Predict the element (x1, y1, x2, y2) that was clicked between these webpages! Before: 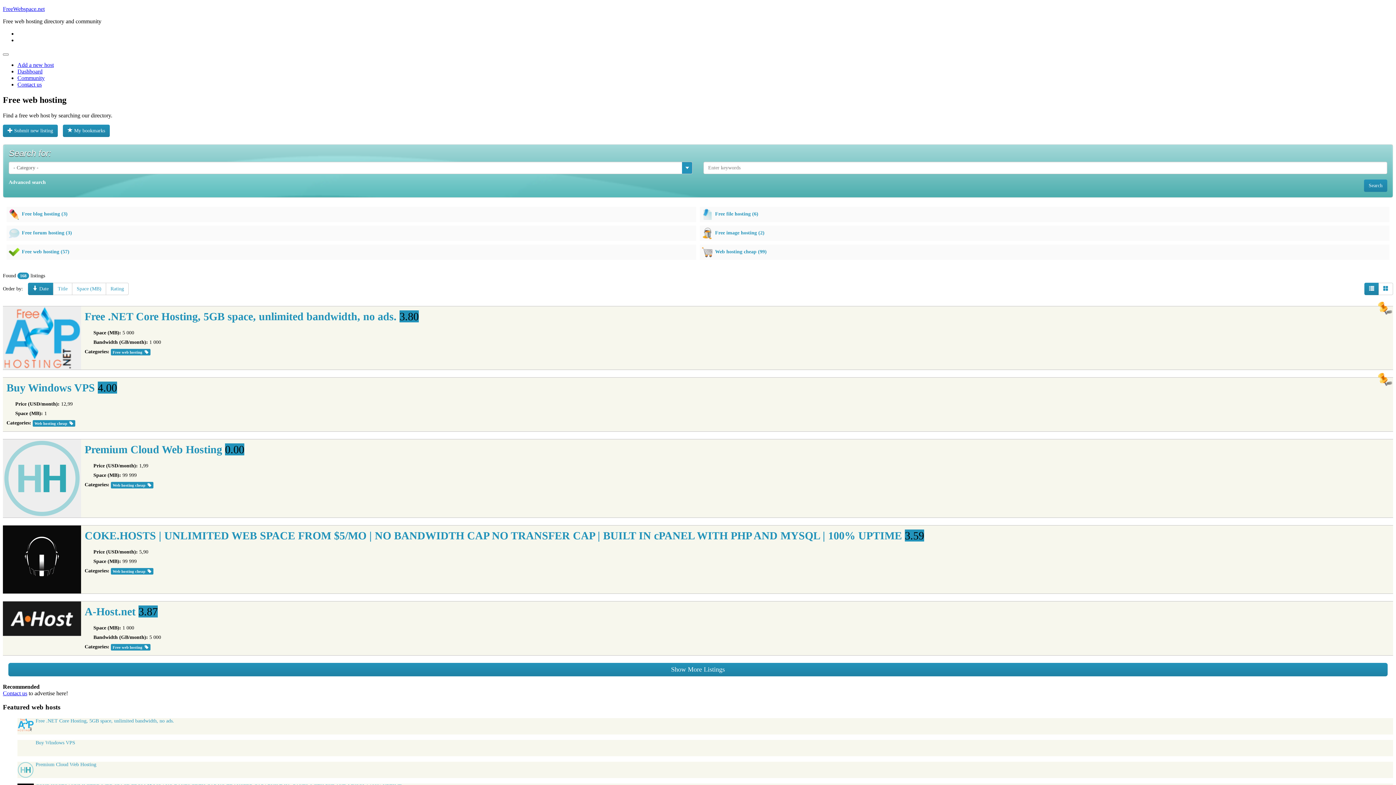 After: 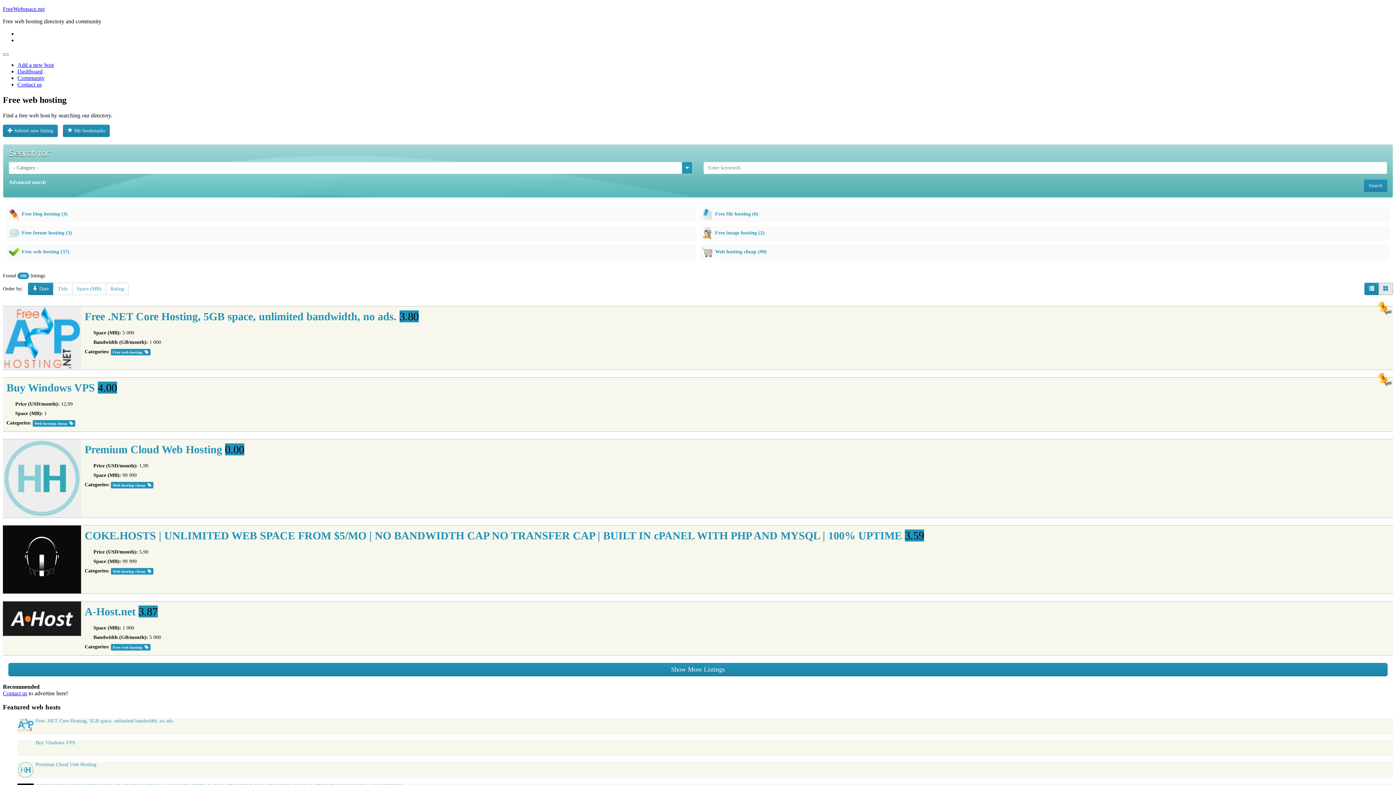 Action: bbox: (1378, 282, 1393, 295)